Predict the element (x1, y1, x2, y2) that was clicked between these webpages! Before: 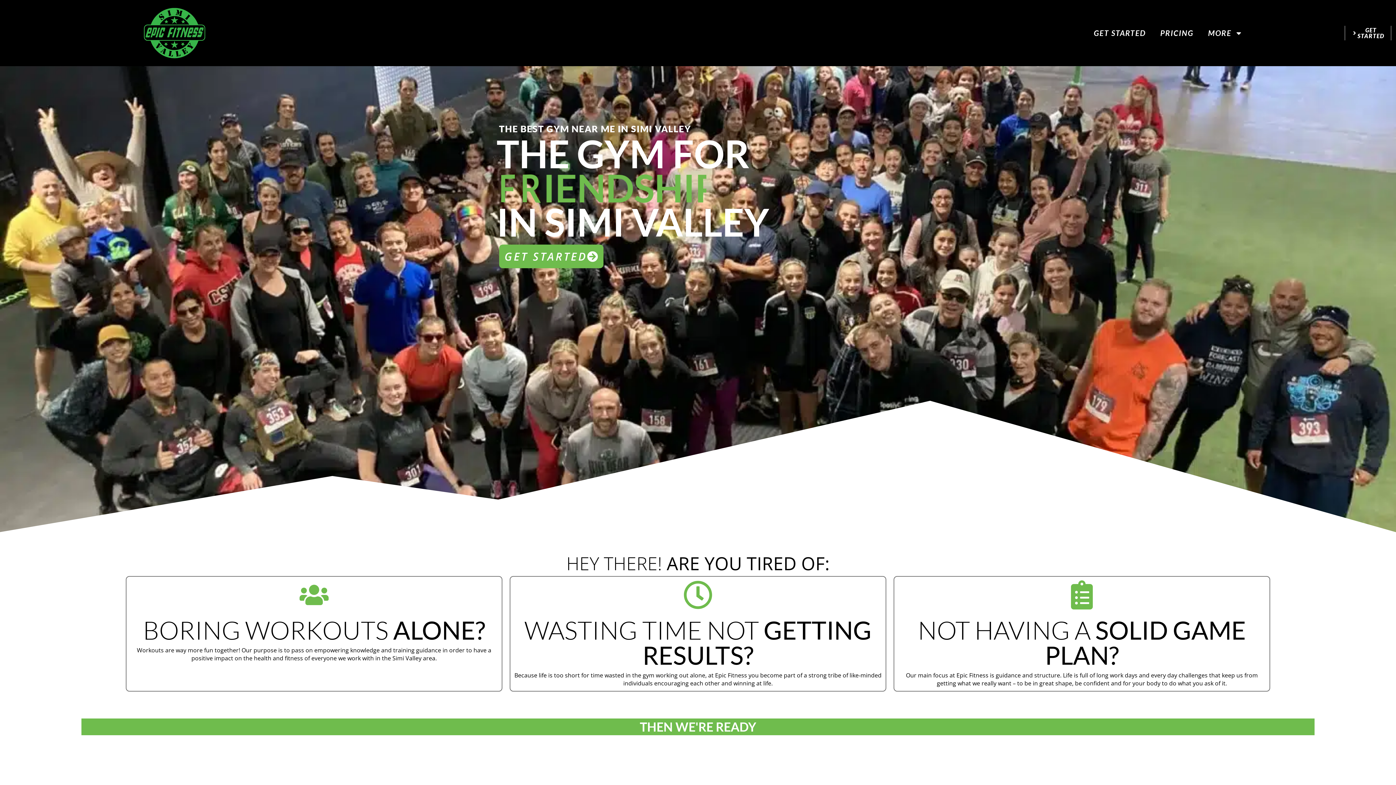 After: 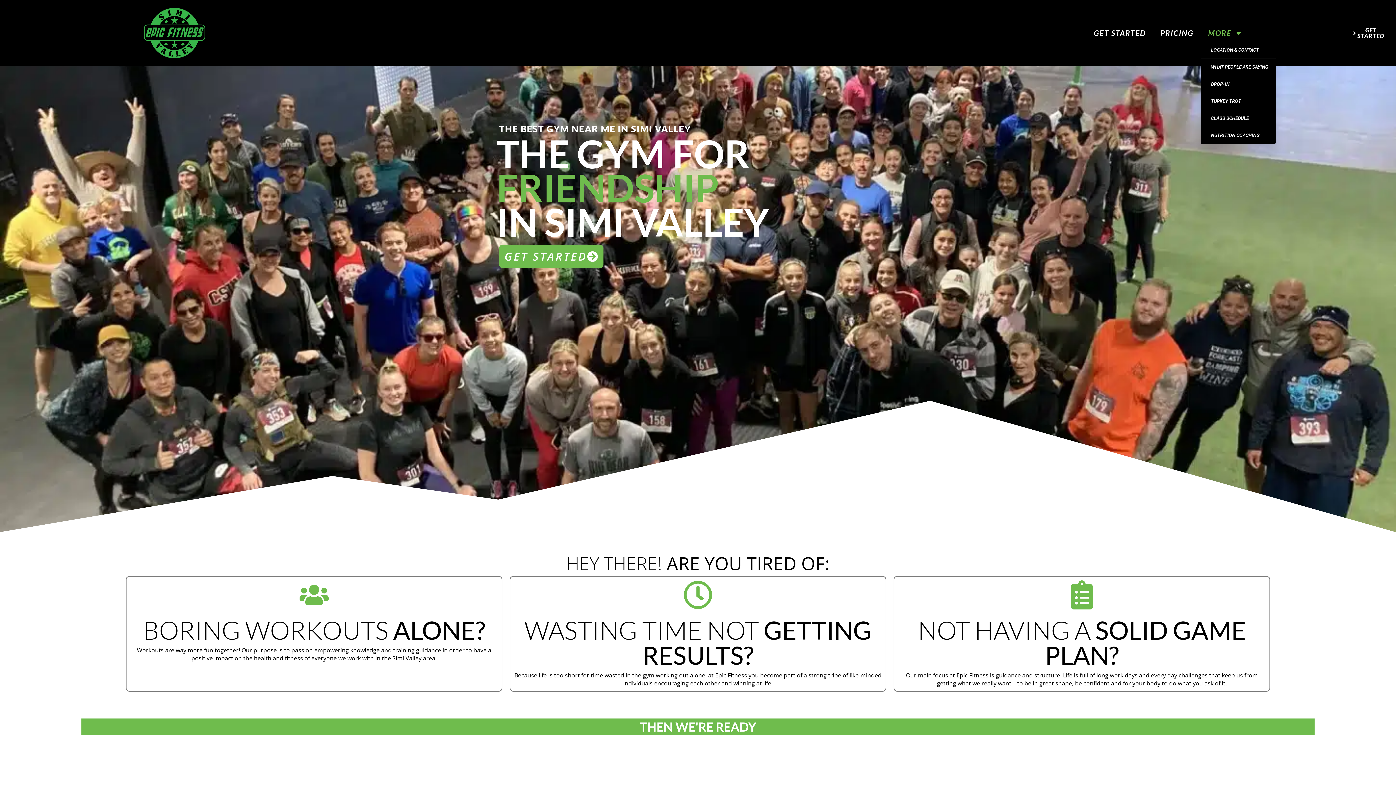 Action: label: MORE bbox: (1201, 24, 1250, 41)